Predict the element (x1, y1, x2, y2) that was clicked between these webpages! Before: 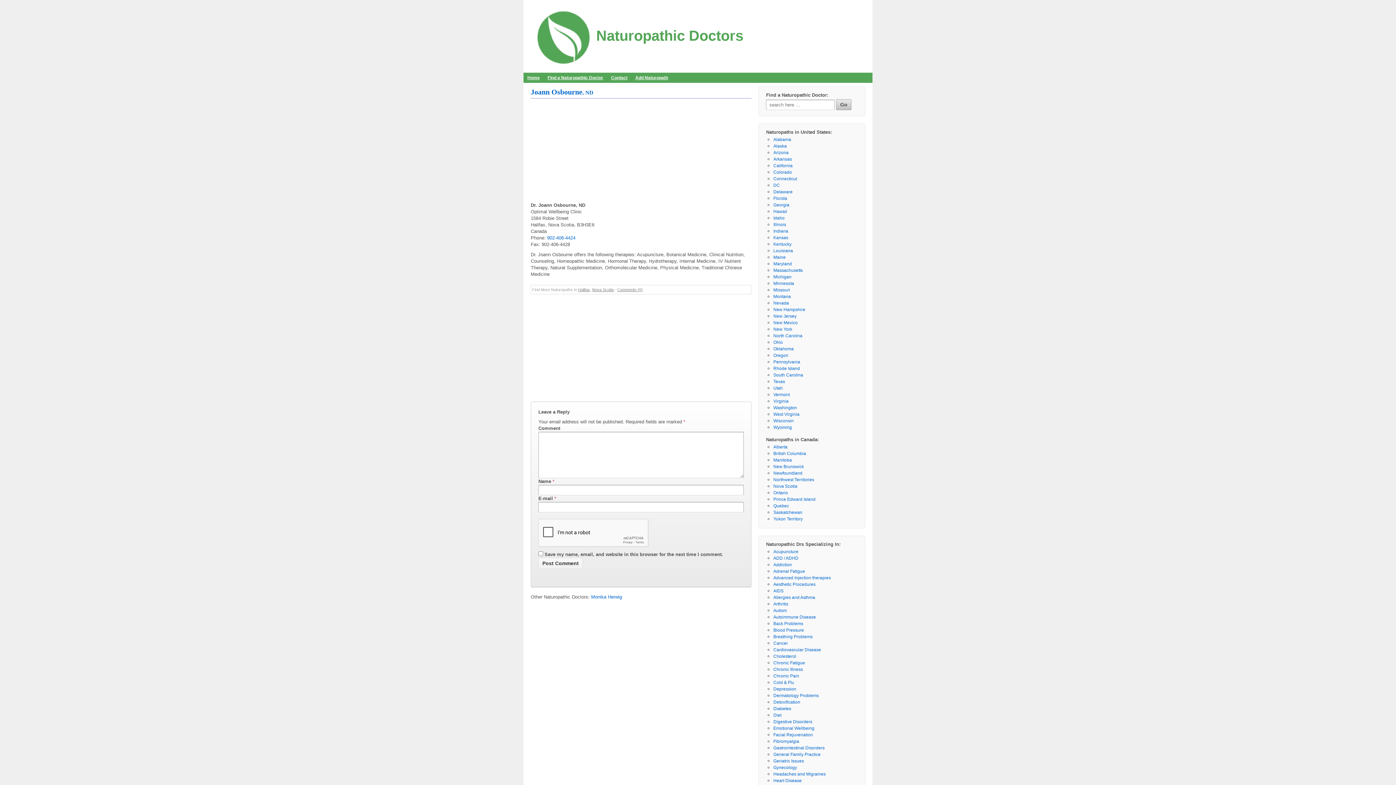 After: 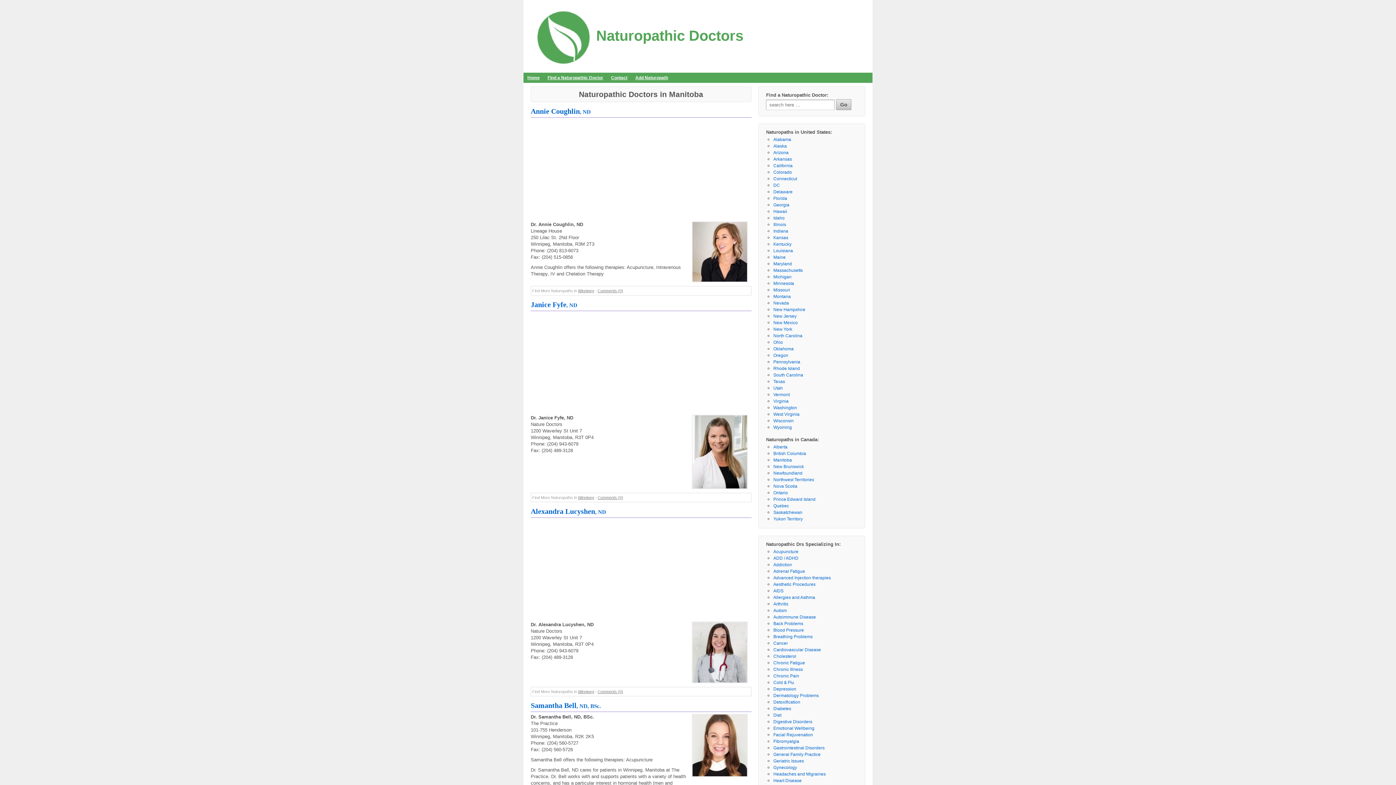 Action: label: Manitoba bbox: (773, 457, 792, 462)